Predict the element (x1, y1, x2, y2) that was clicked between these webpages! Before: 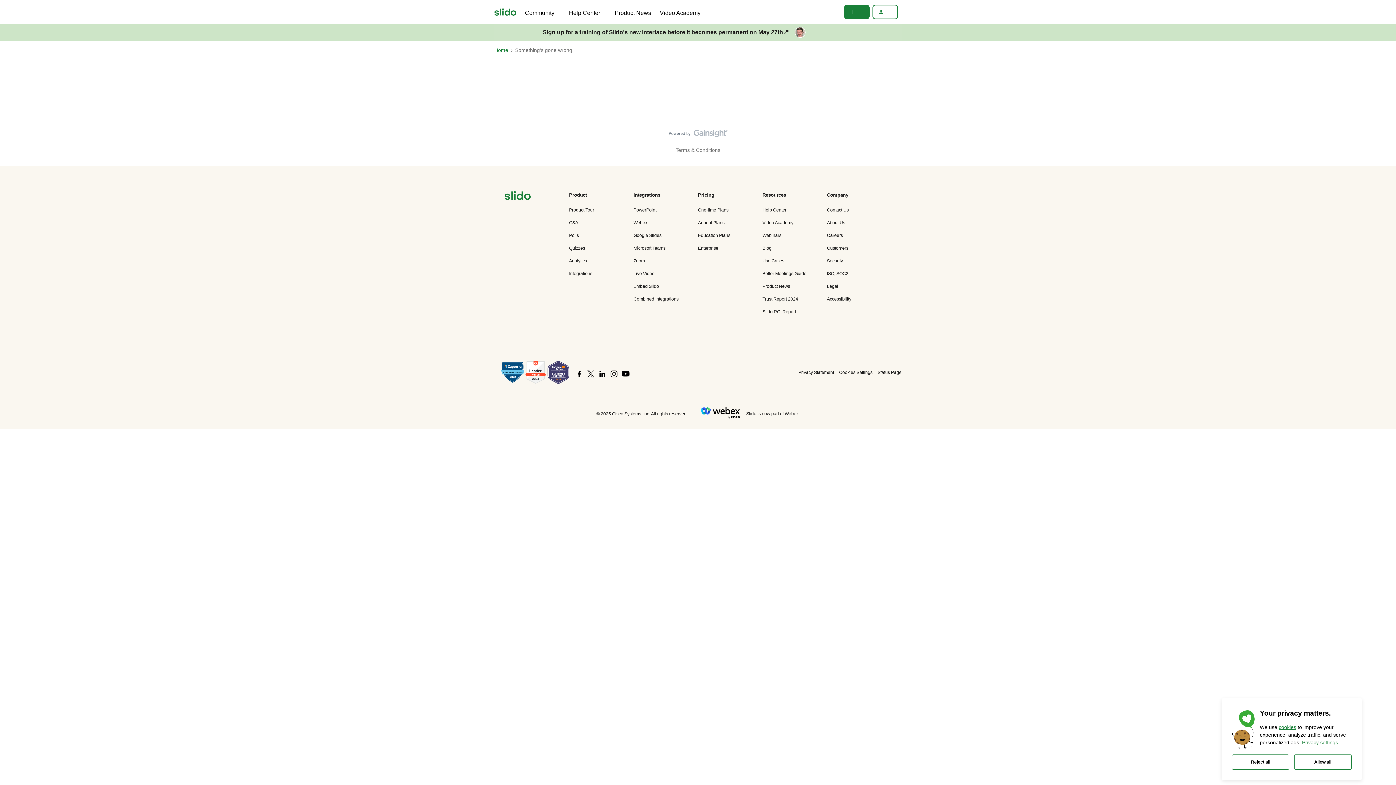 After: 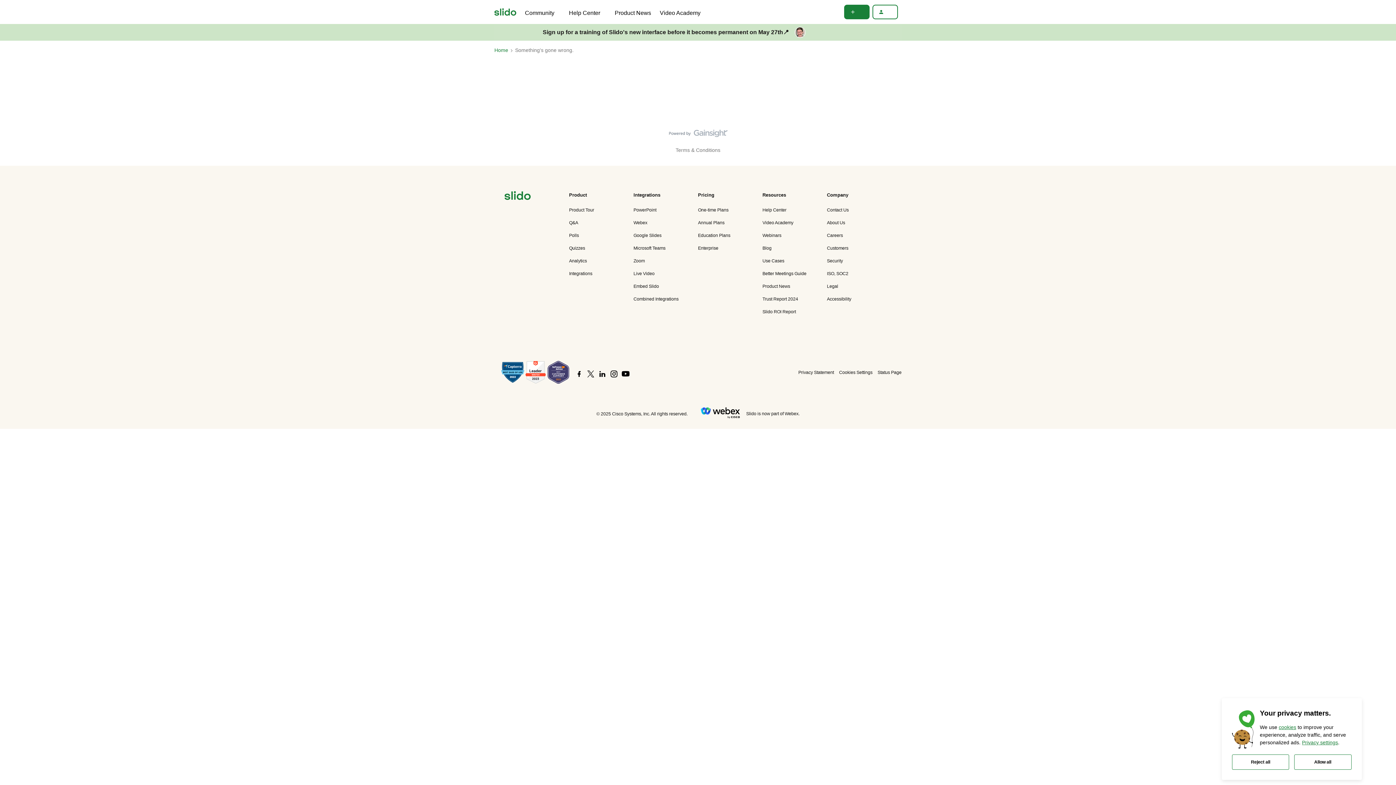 Action: label: ”Follow bbox: (596, 375, 608, 381)